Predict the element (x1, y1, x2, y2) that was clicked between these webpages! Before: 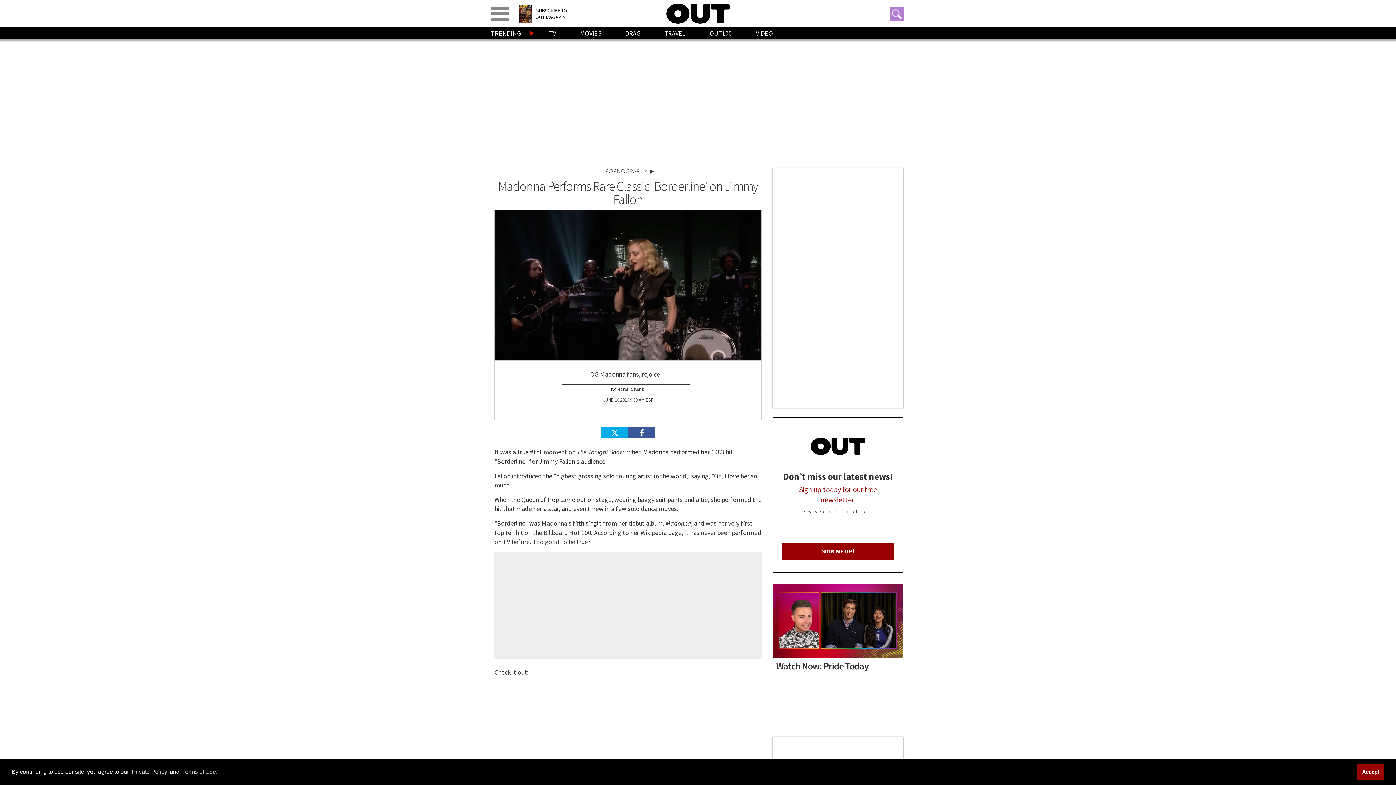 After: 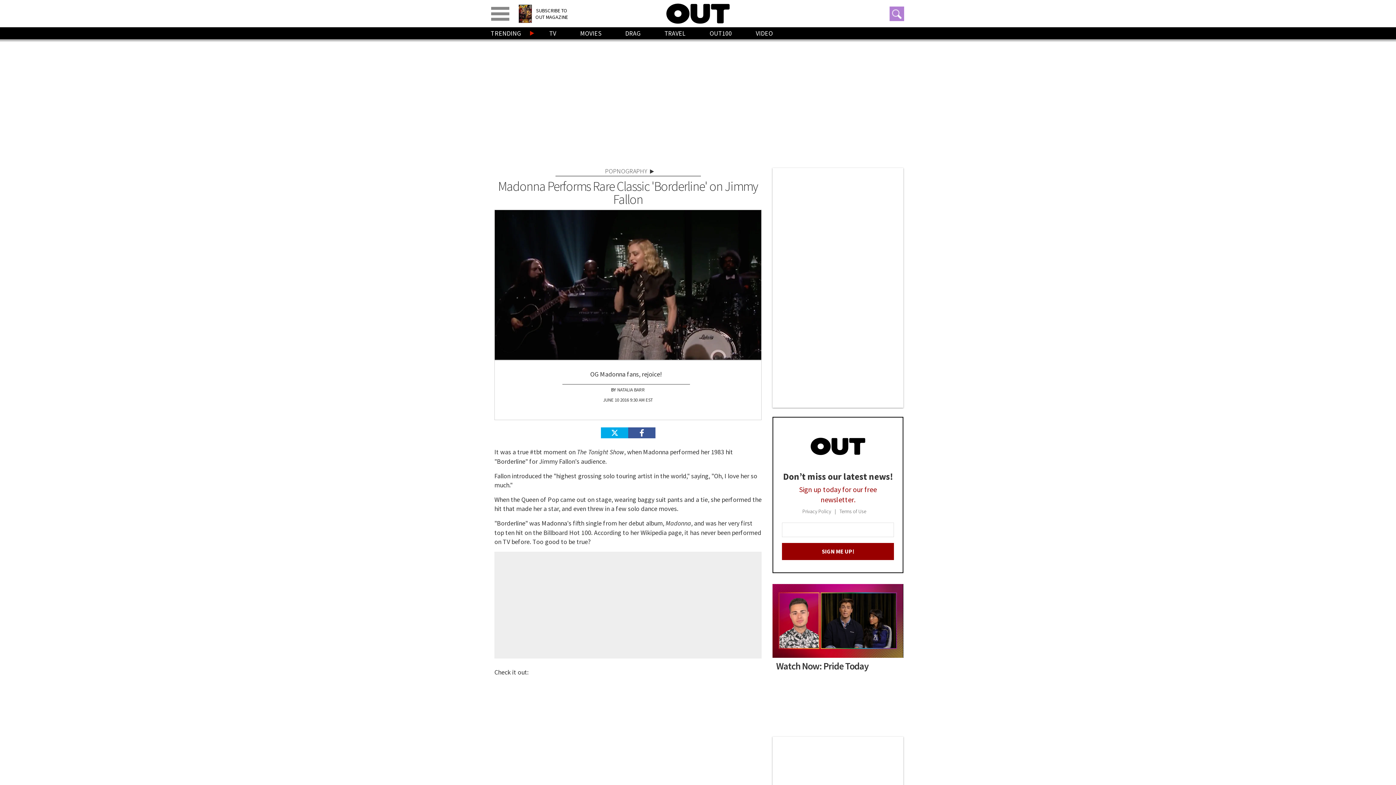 Action: label: Accept bbox: (1357, 764, 1384, 779)